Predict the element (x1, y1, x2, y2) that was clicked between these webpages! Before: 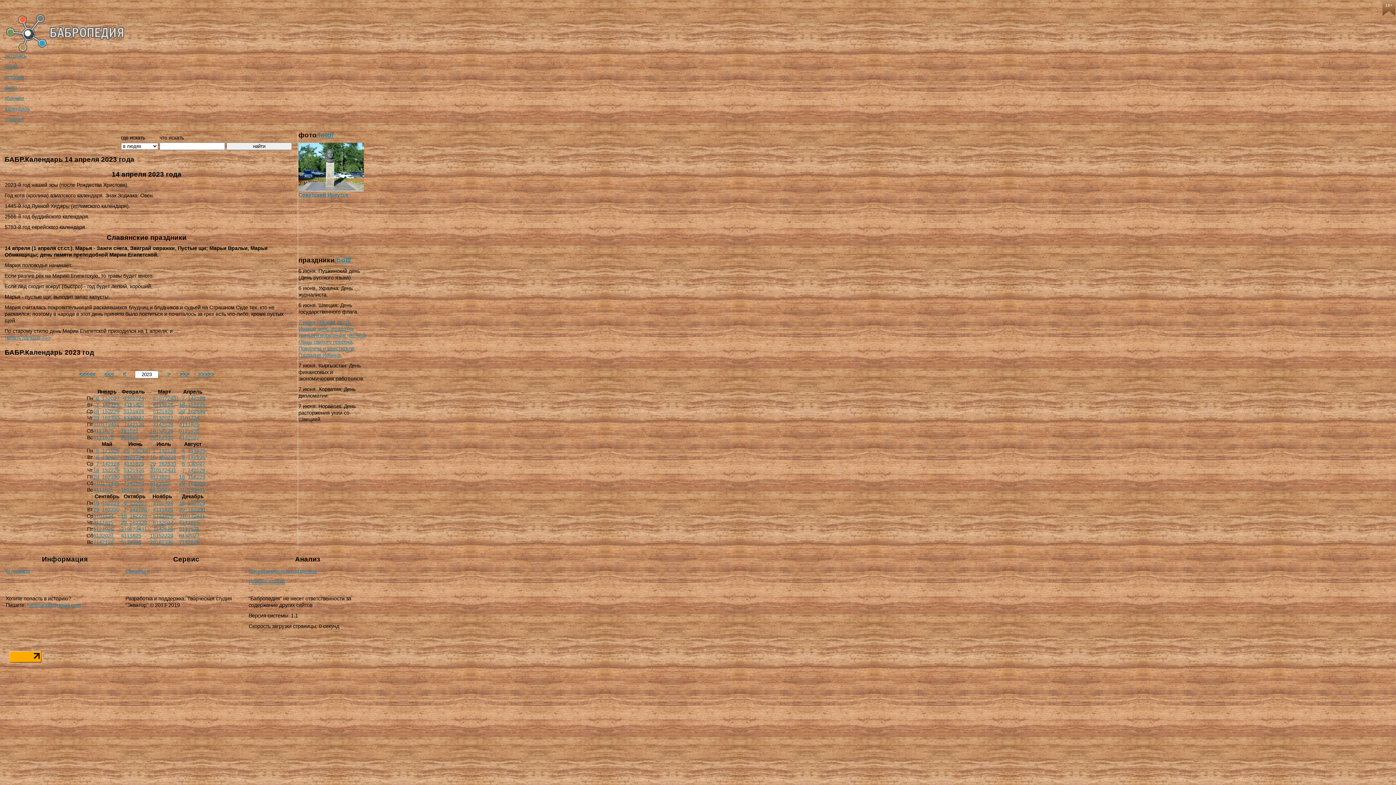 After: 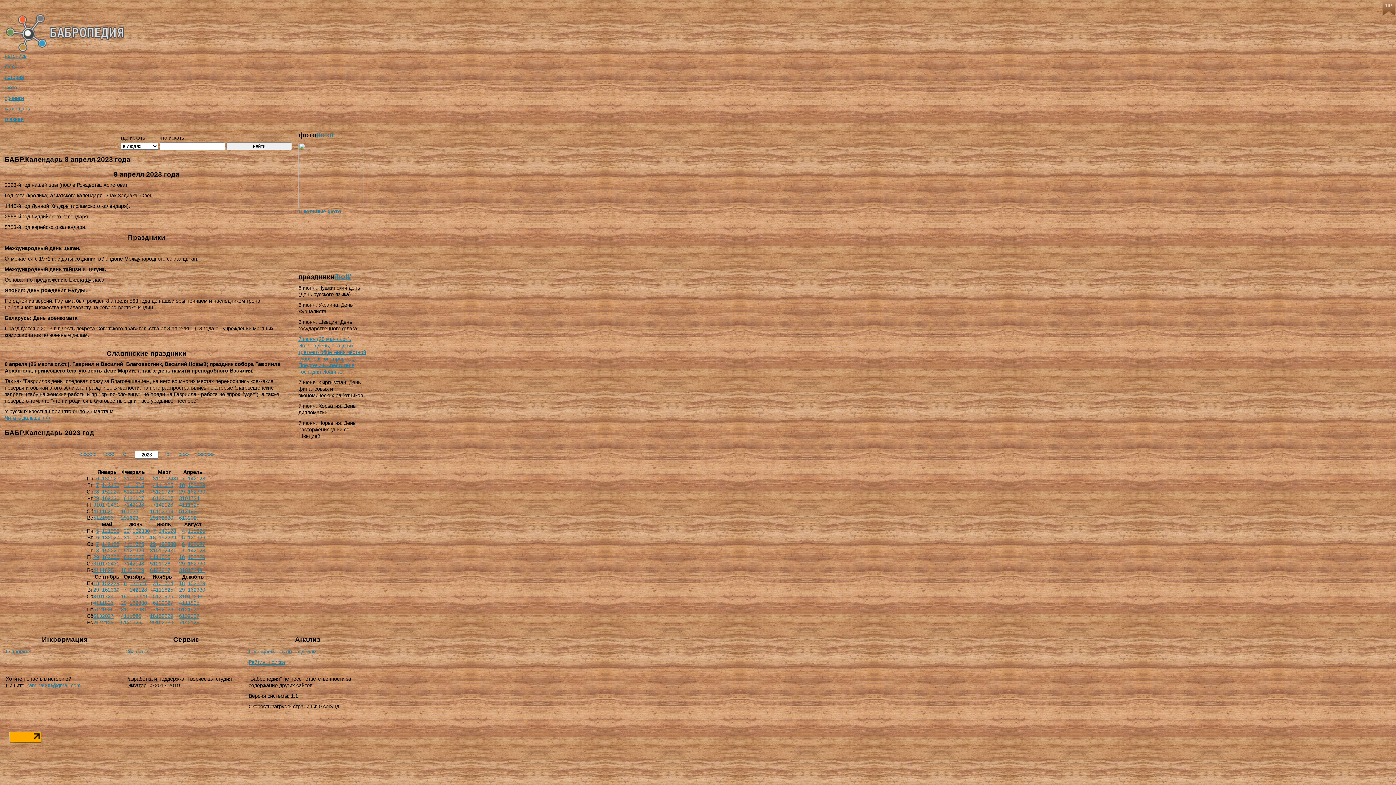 Action: label: 8 bbox: (182, 402, 184, 408)